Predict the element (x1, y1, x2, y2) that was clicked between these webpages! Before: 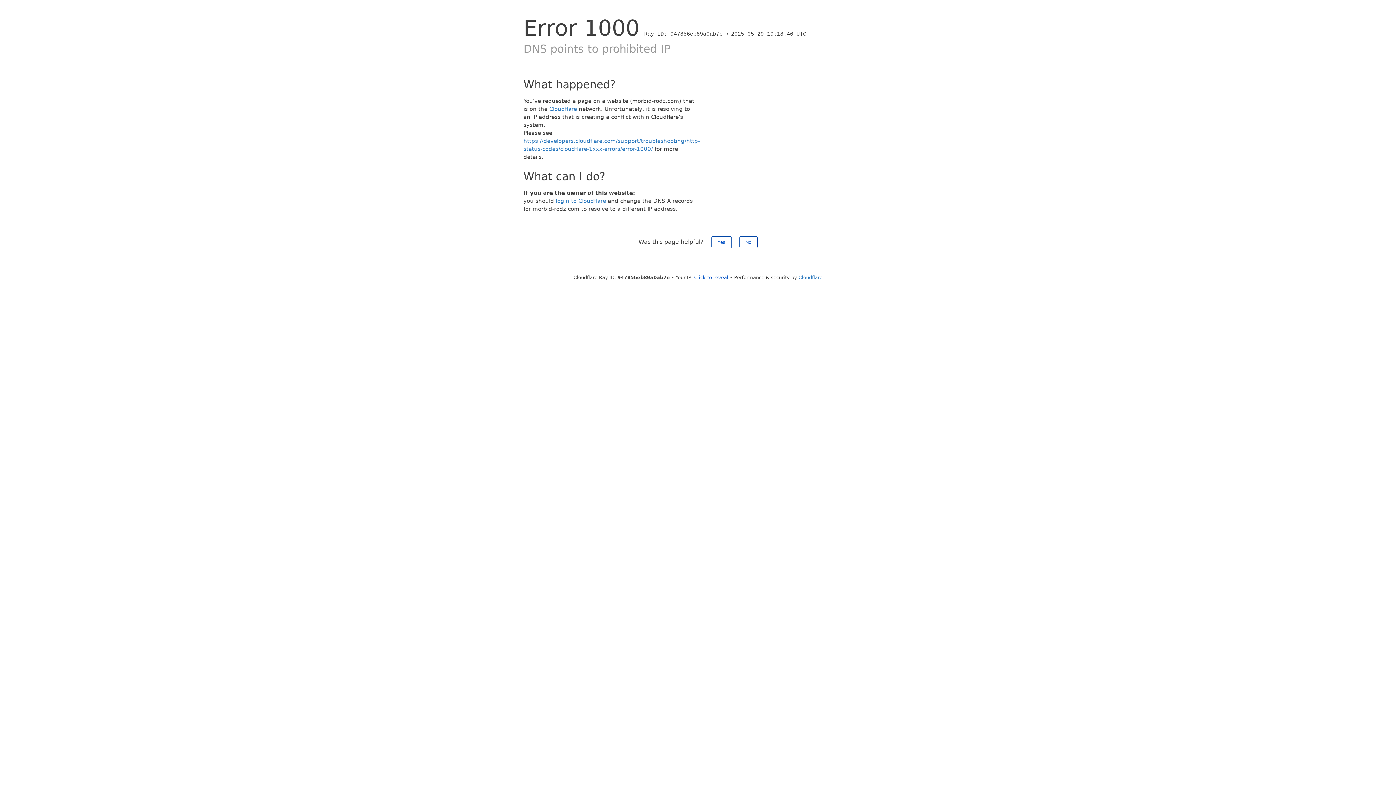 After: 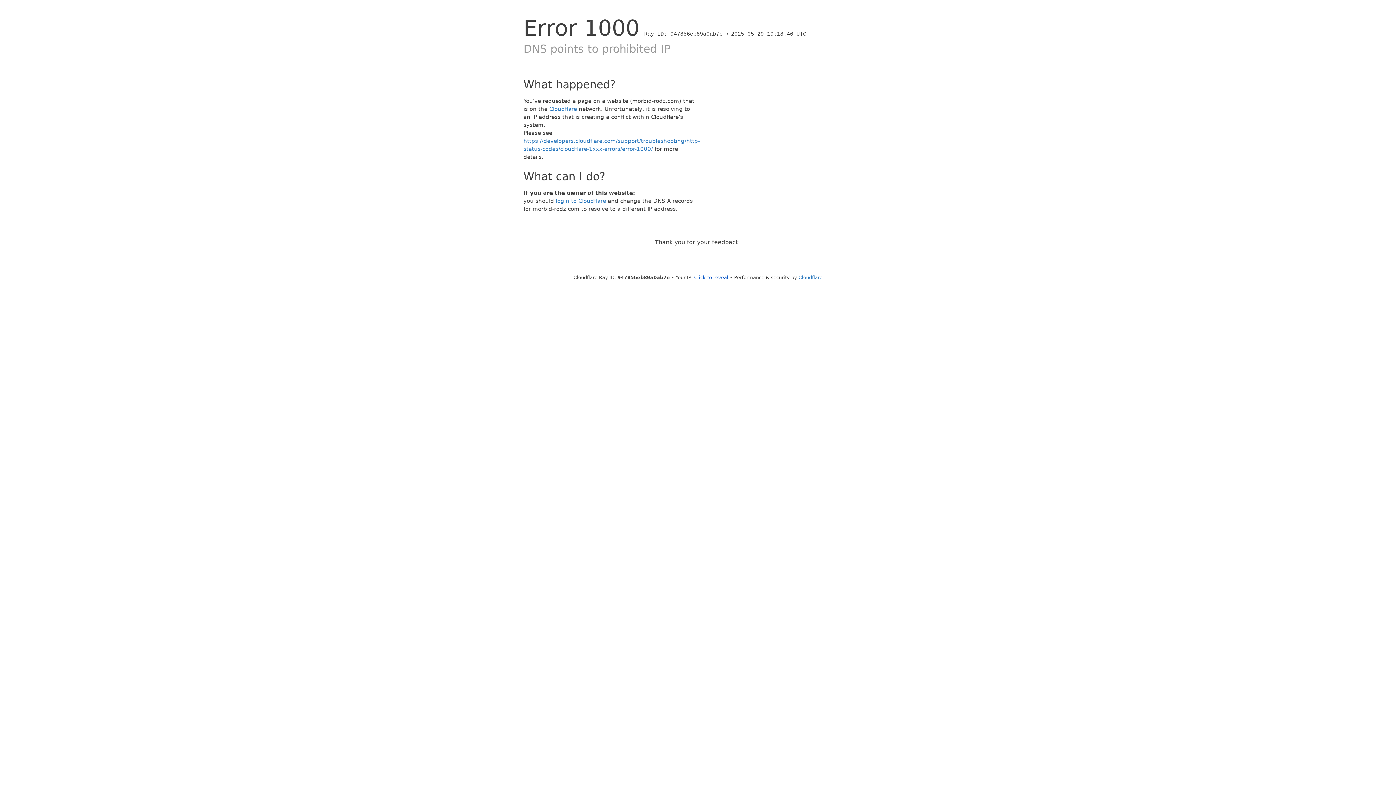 Action: bbox: (739, 236, 757, 248) label: No